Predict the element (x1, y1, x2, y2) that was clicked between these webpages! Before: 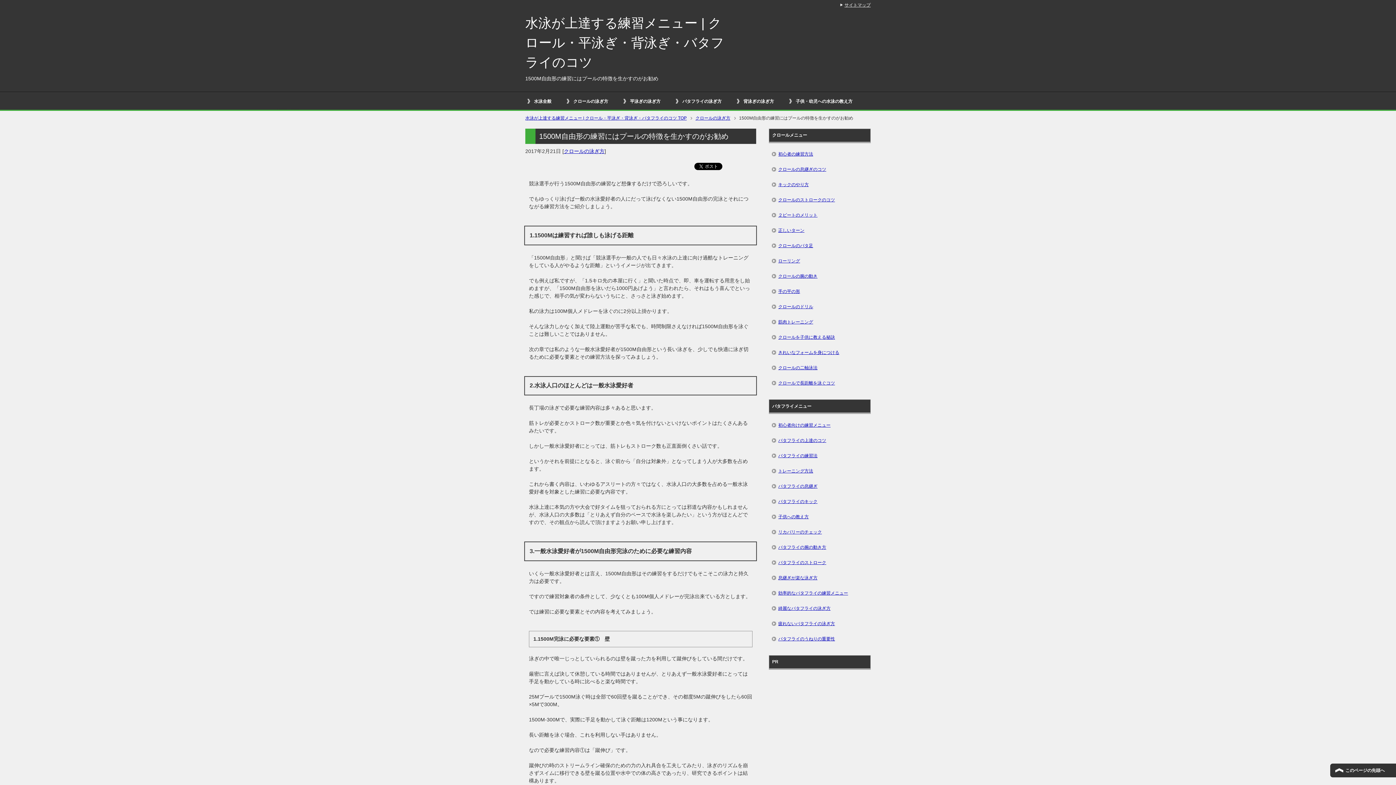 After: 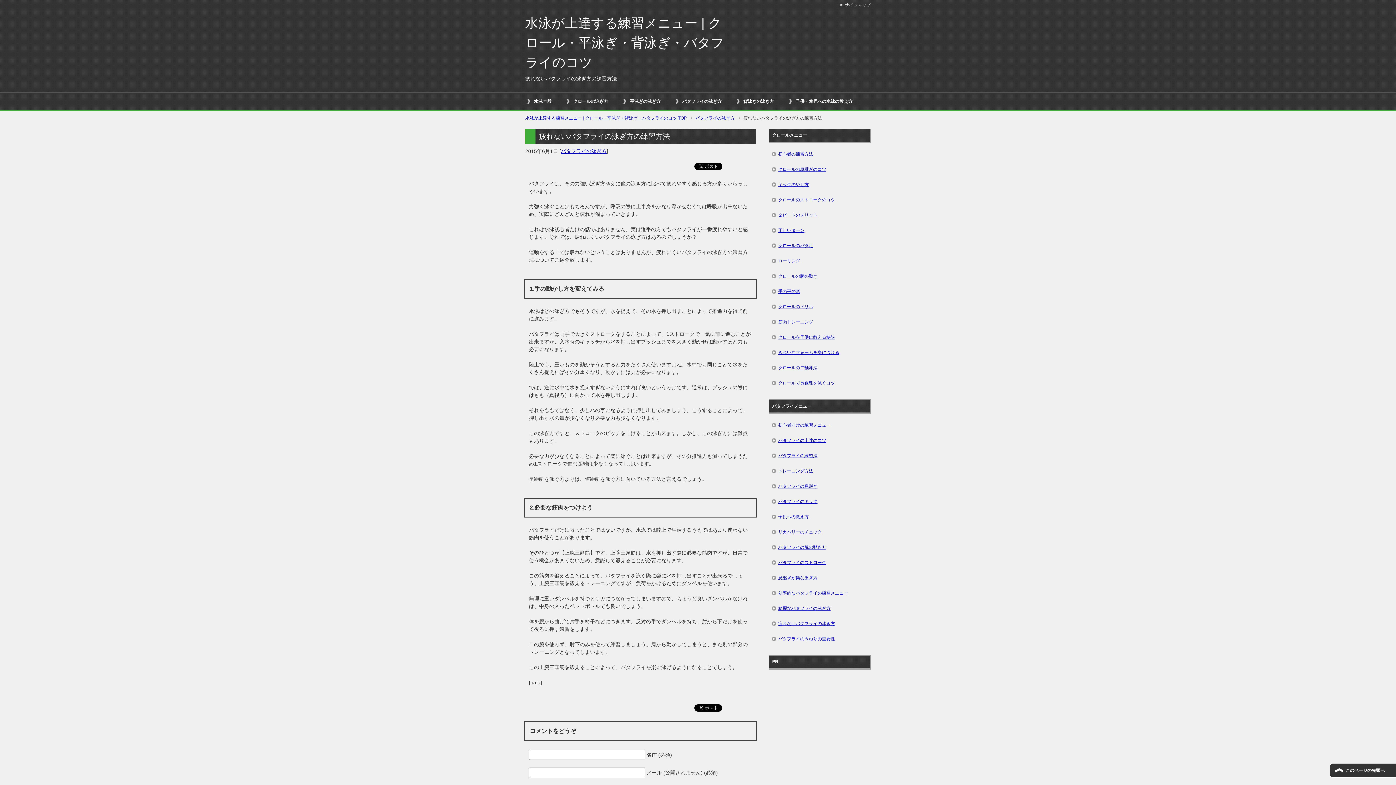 Action: label: 疲れないバタフライの泳ぎ方 bbox: (771, 616, 868, 631)